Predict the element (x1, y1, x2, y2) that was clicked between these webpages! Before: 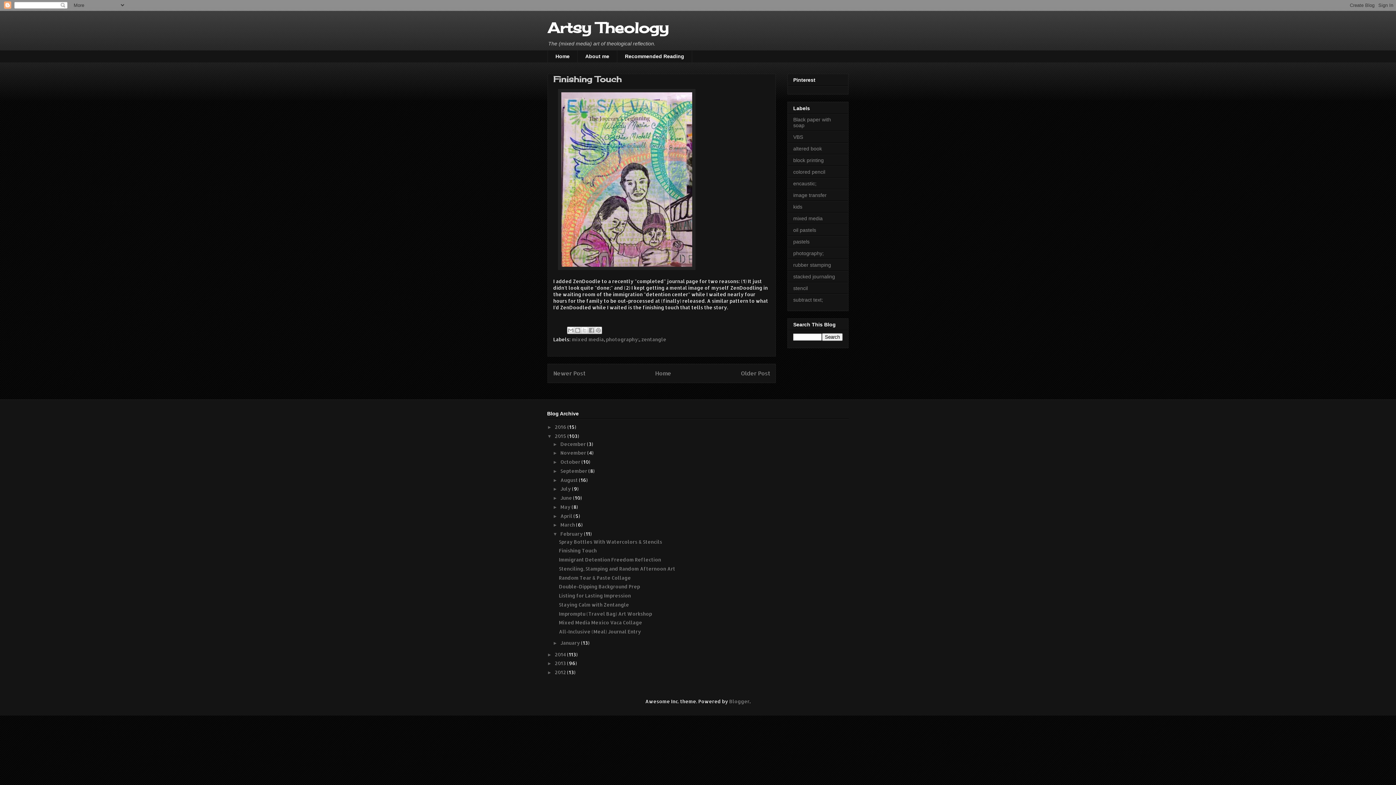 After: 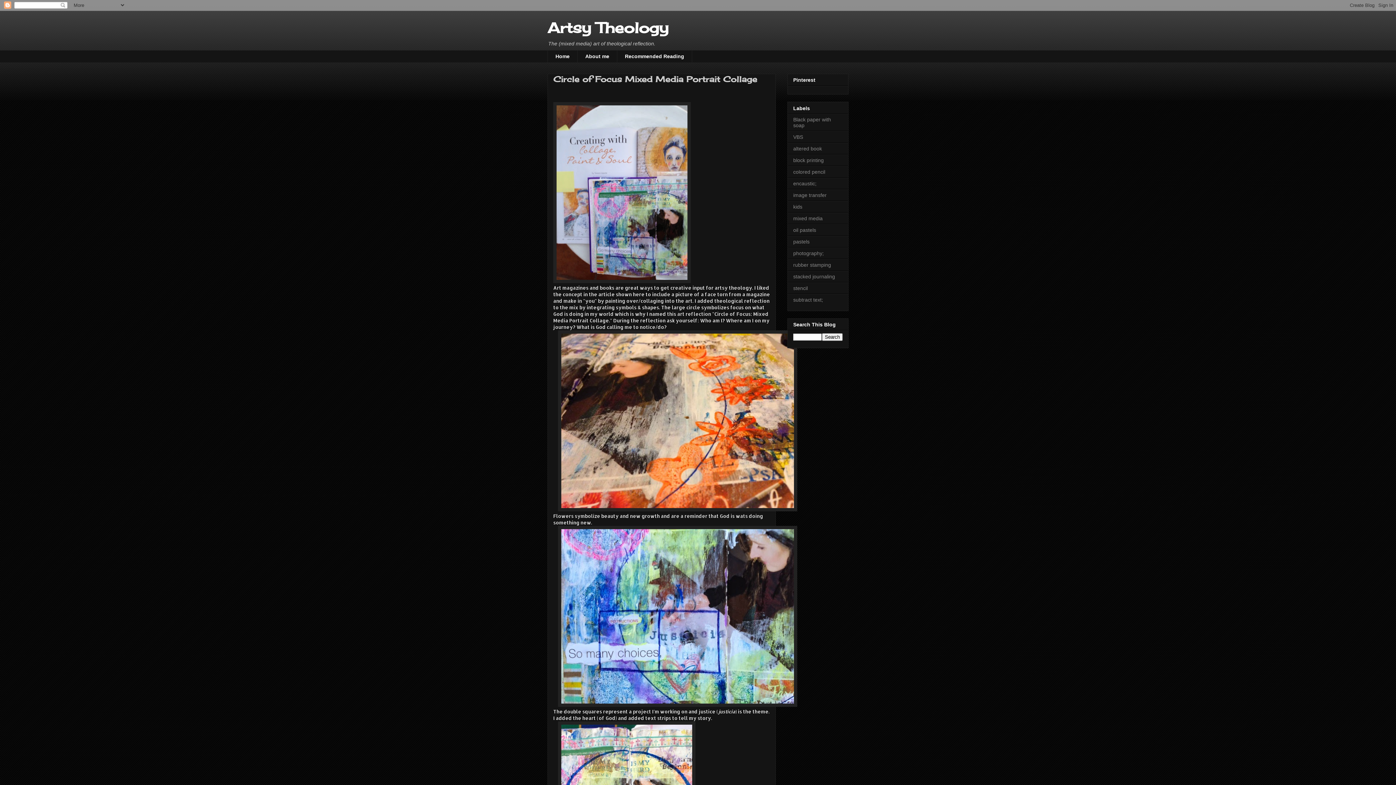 Action: bbox: (560, 640, 581, 646) label: January 